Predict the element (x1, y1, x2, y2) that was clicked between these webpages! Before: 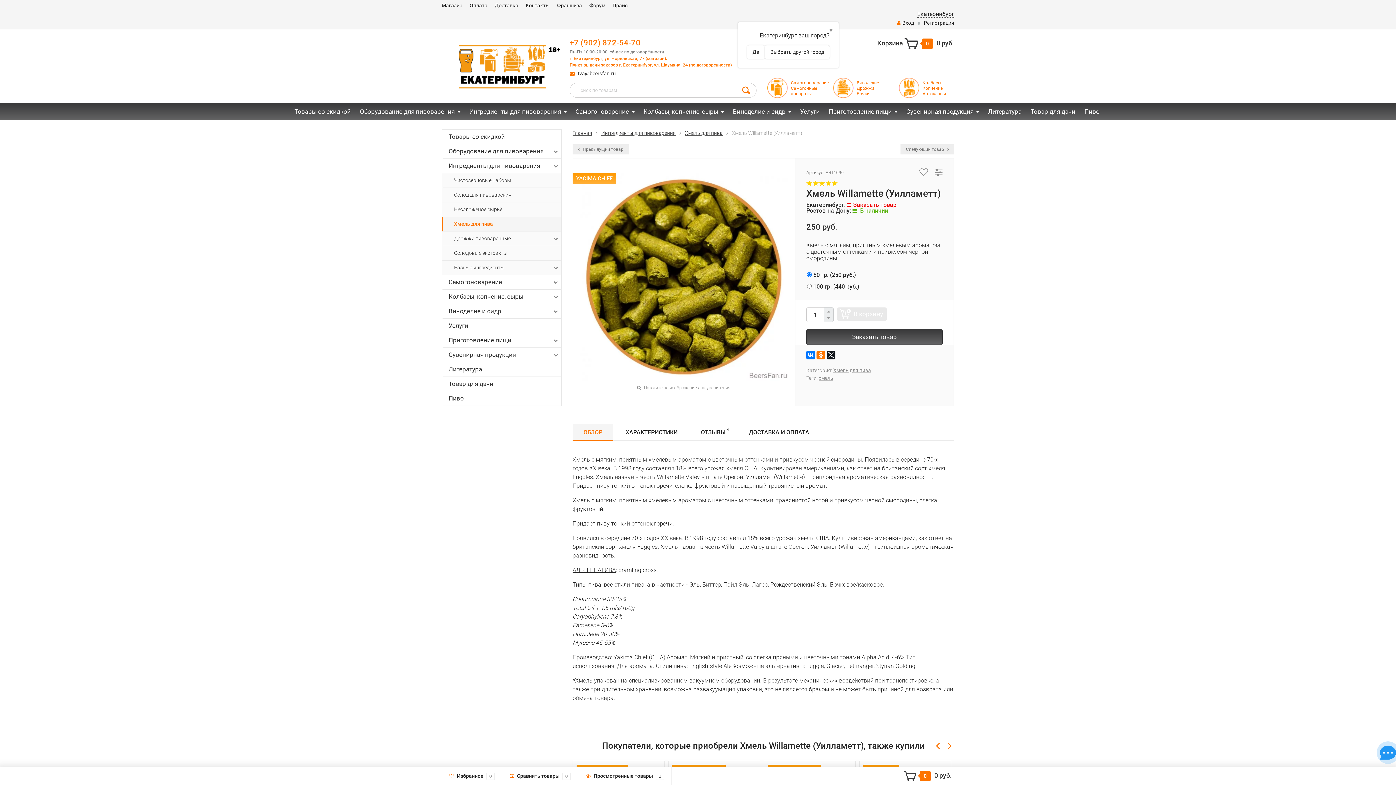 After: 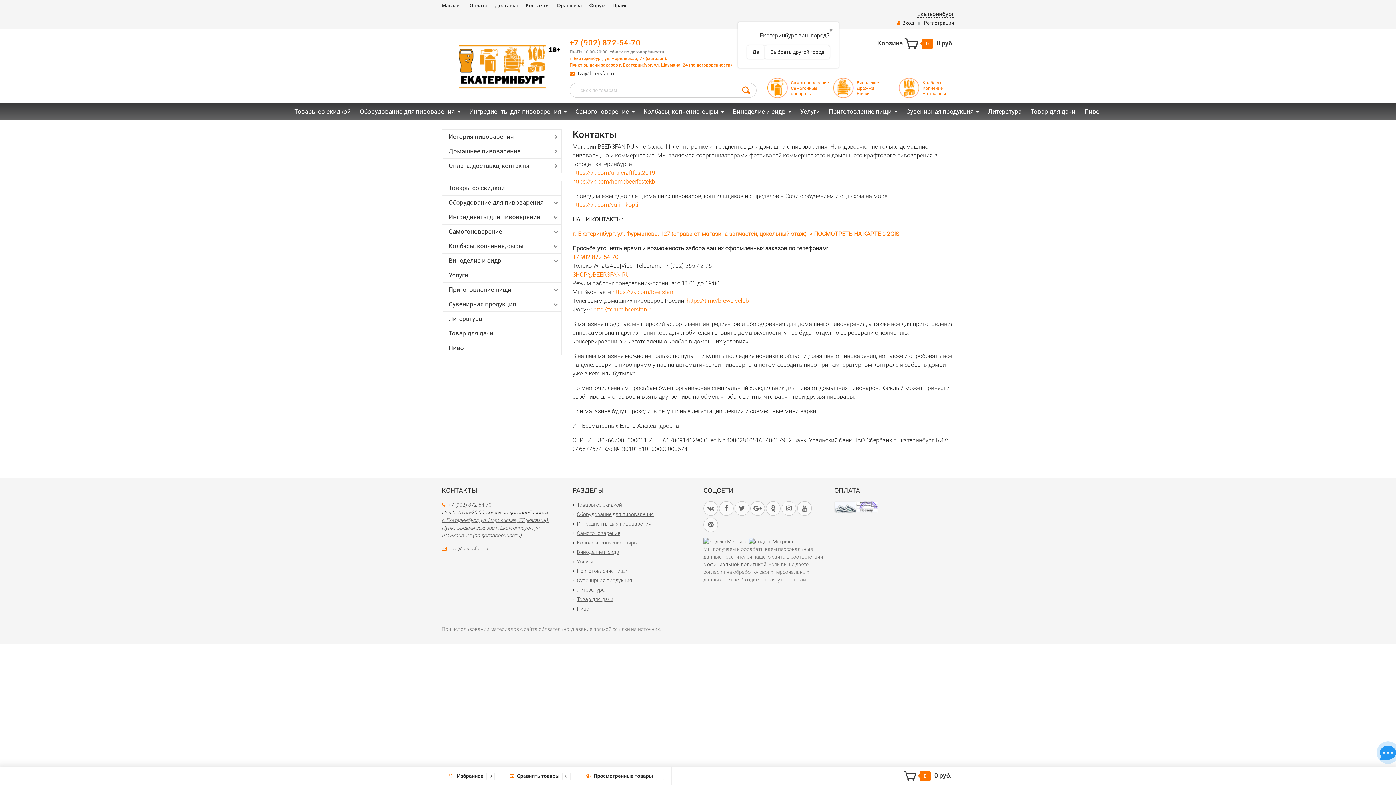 Action: label: Контакты bbox: (525, 1, 549, 9)